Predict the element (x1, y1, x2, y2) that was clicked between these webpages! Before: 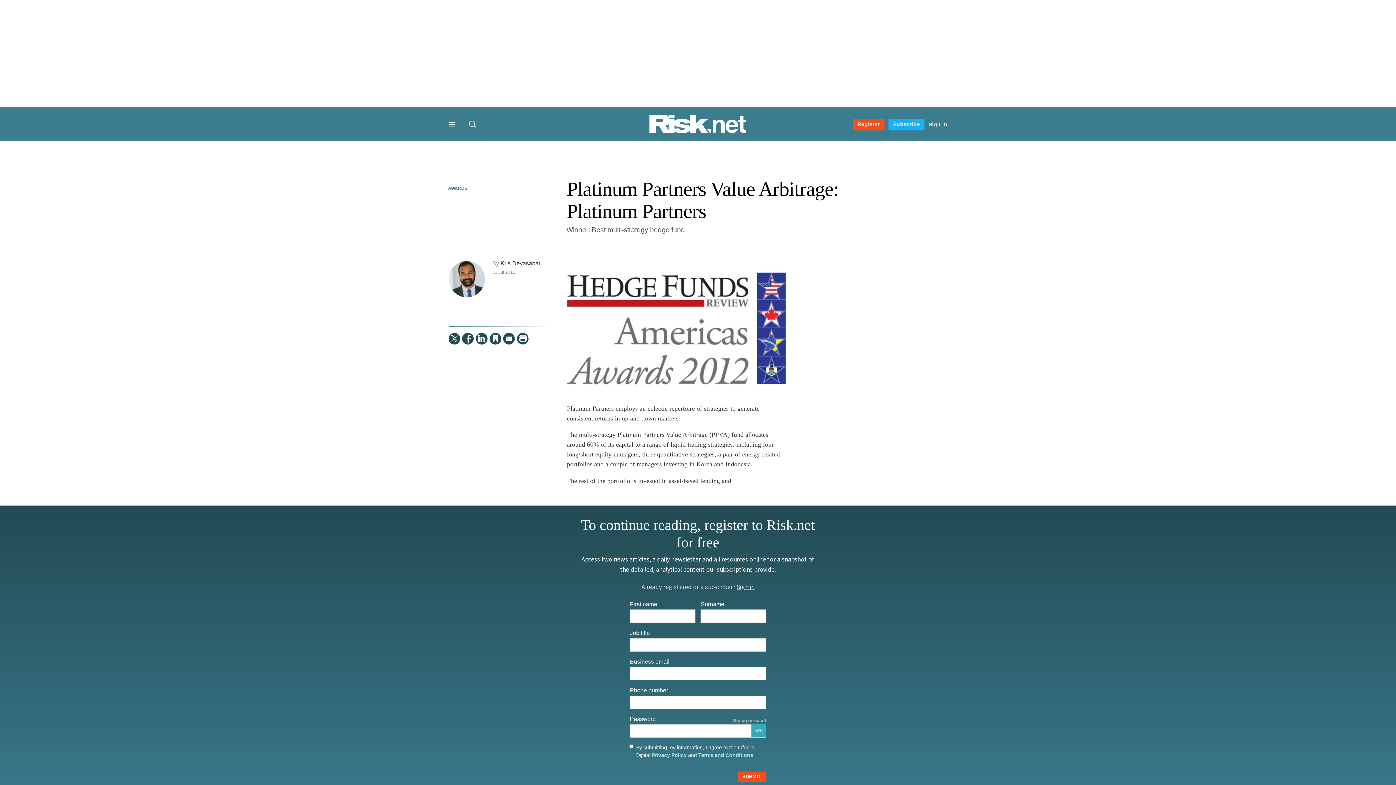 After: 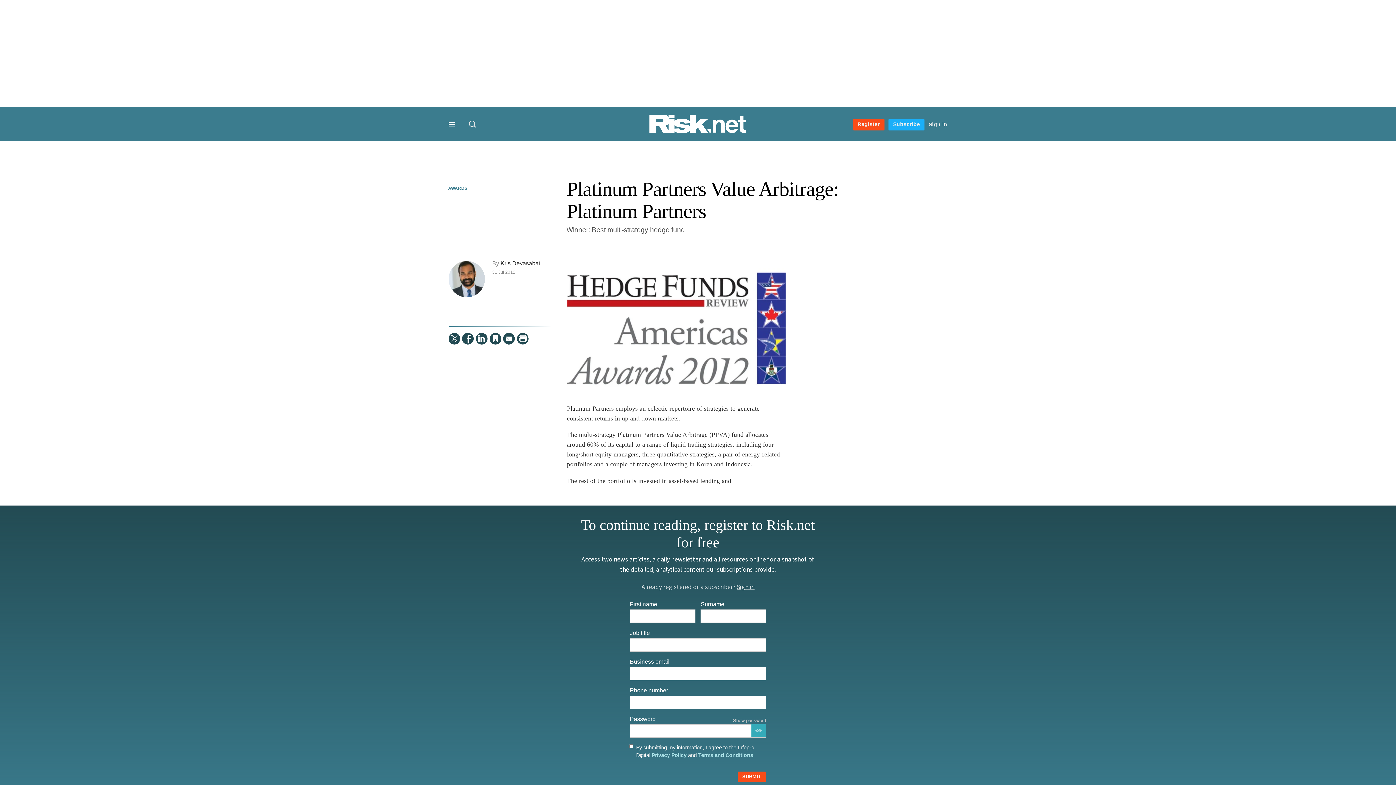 Action: bbox: (448, 121, 457, 128) label: Menu